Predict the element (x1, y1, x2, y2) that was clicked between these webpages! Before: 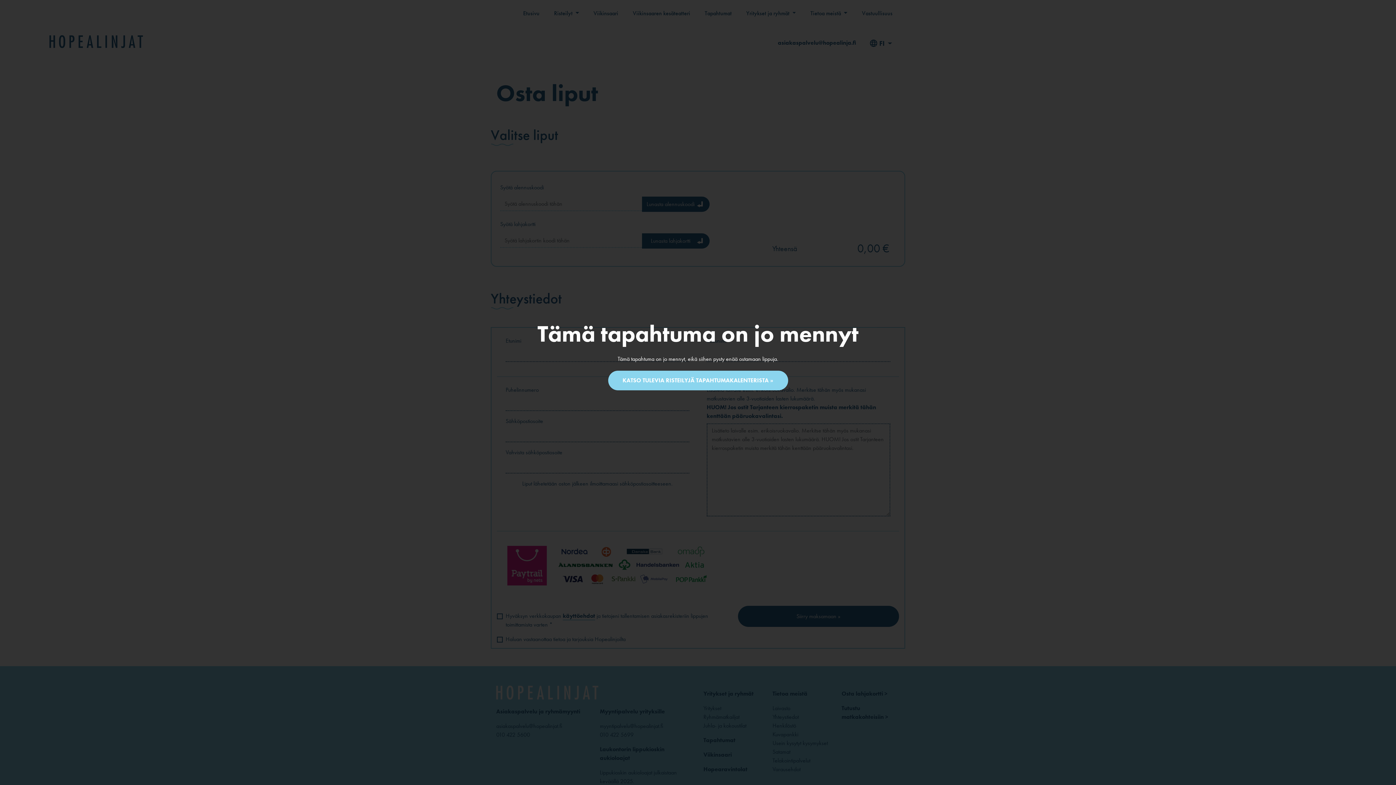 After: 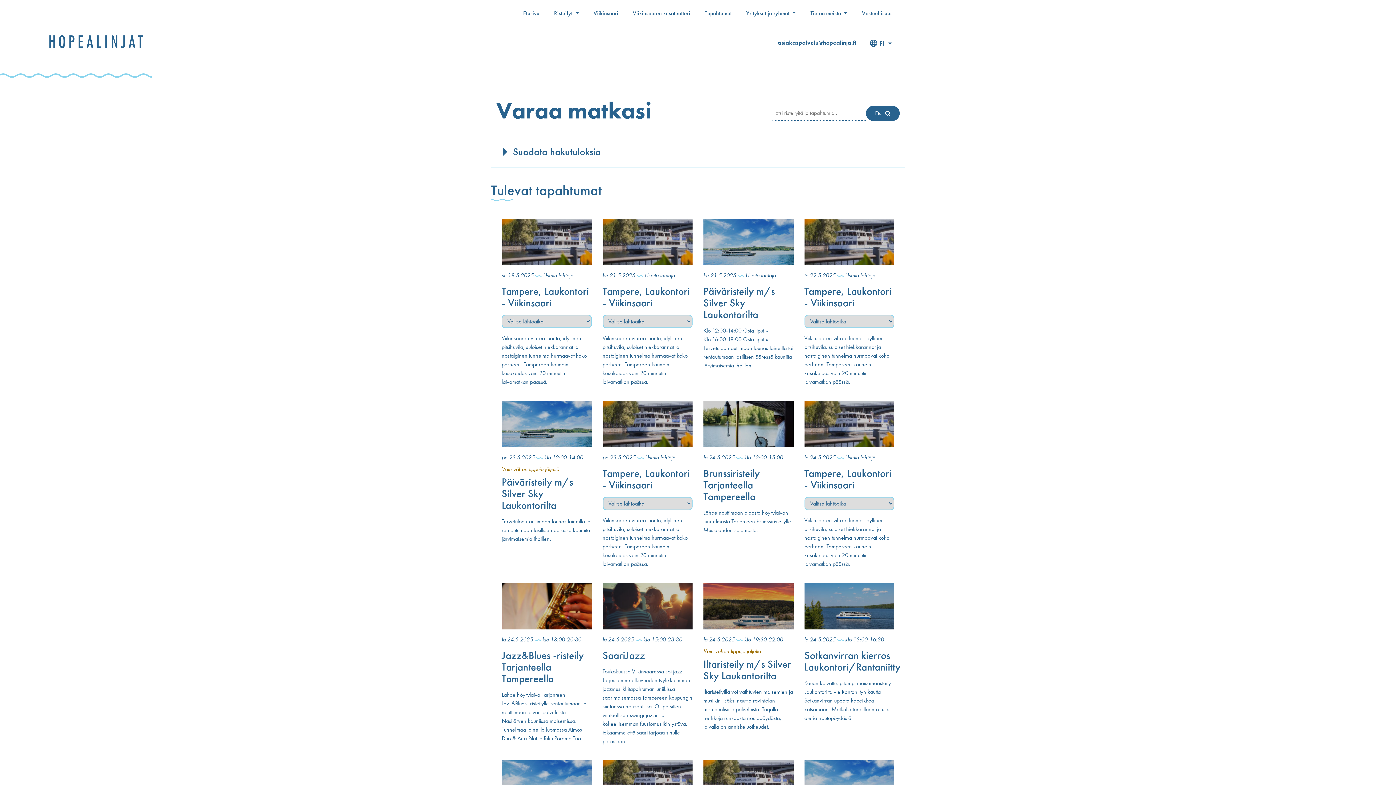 Action: label: KATSO TULEVIA RISTEILYJÄ TAPAHTUMAKALENTERISTA » bbox: (608, 370, 788, 390)